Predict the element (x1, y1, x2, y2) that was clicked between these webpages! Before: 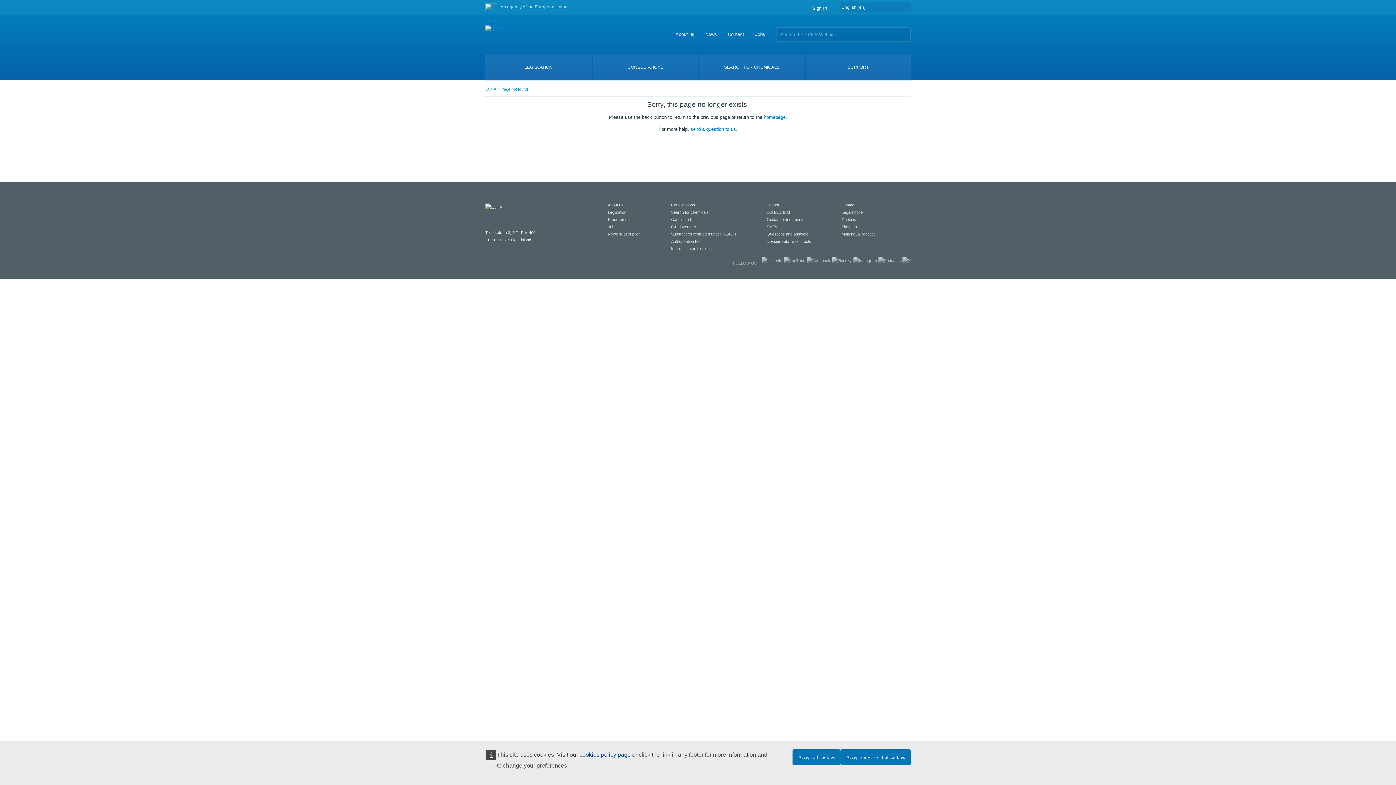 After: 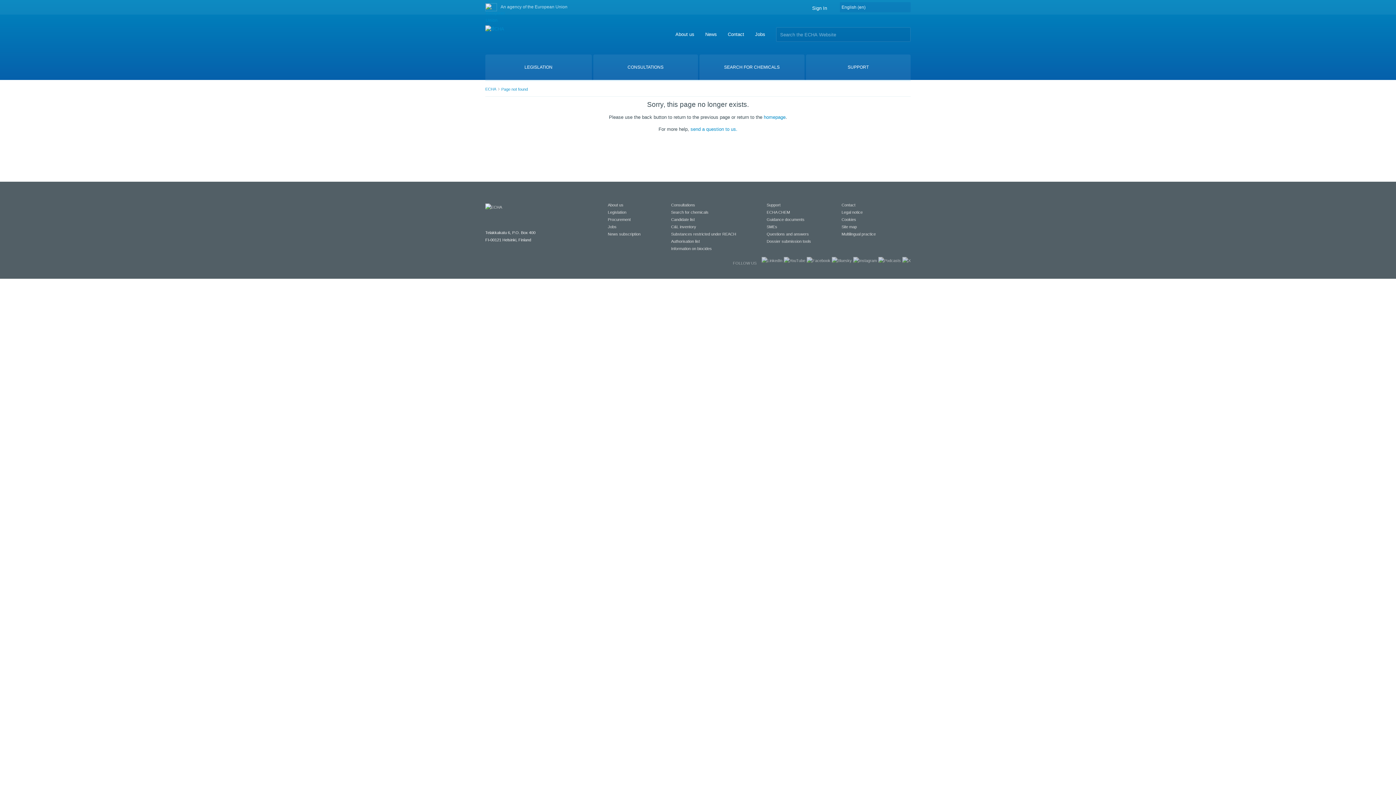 Action: label: Accept all cookies bbox: (792, 749, 840, 765)